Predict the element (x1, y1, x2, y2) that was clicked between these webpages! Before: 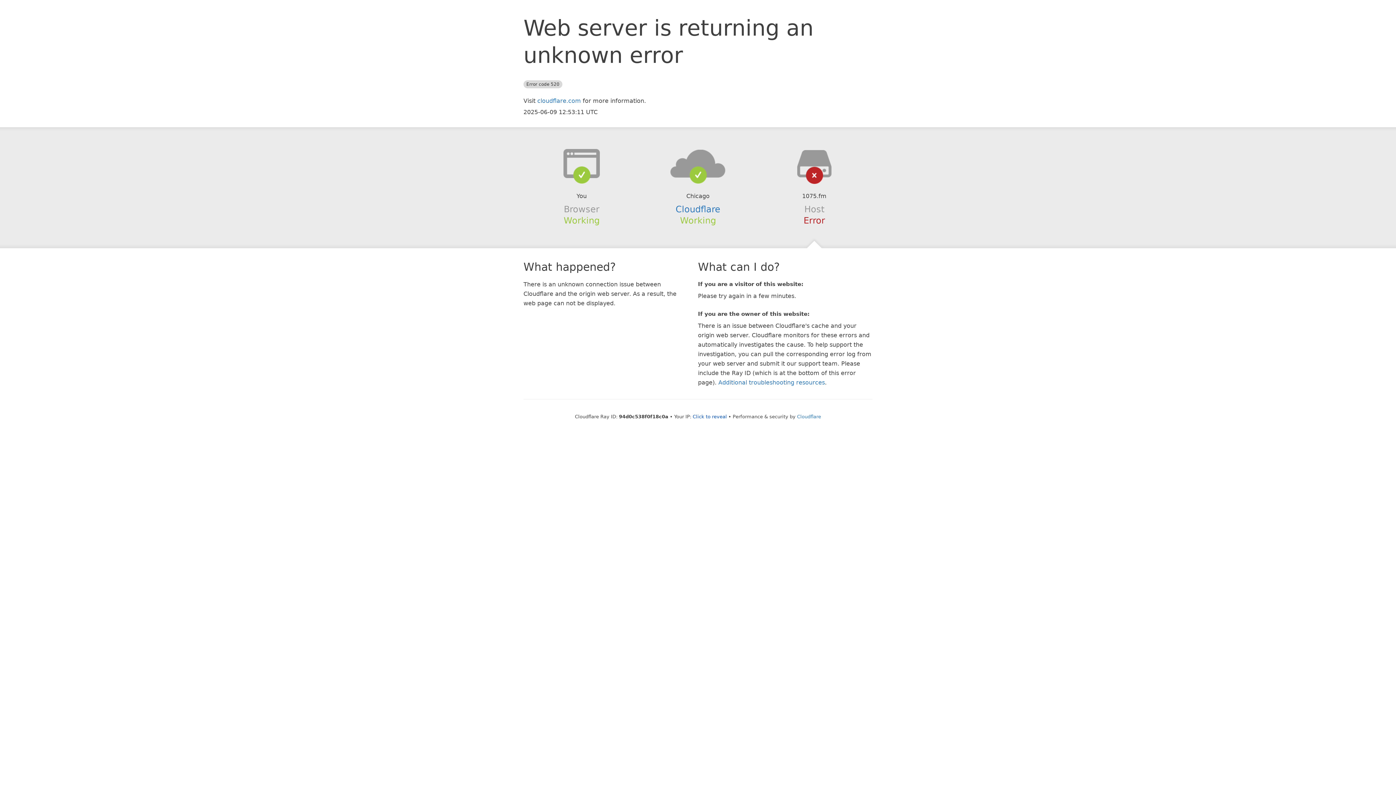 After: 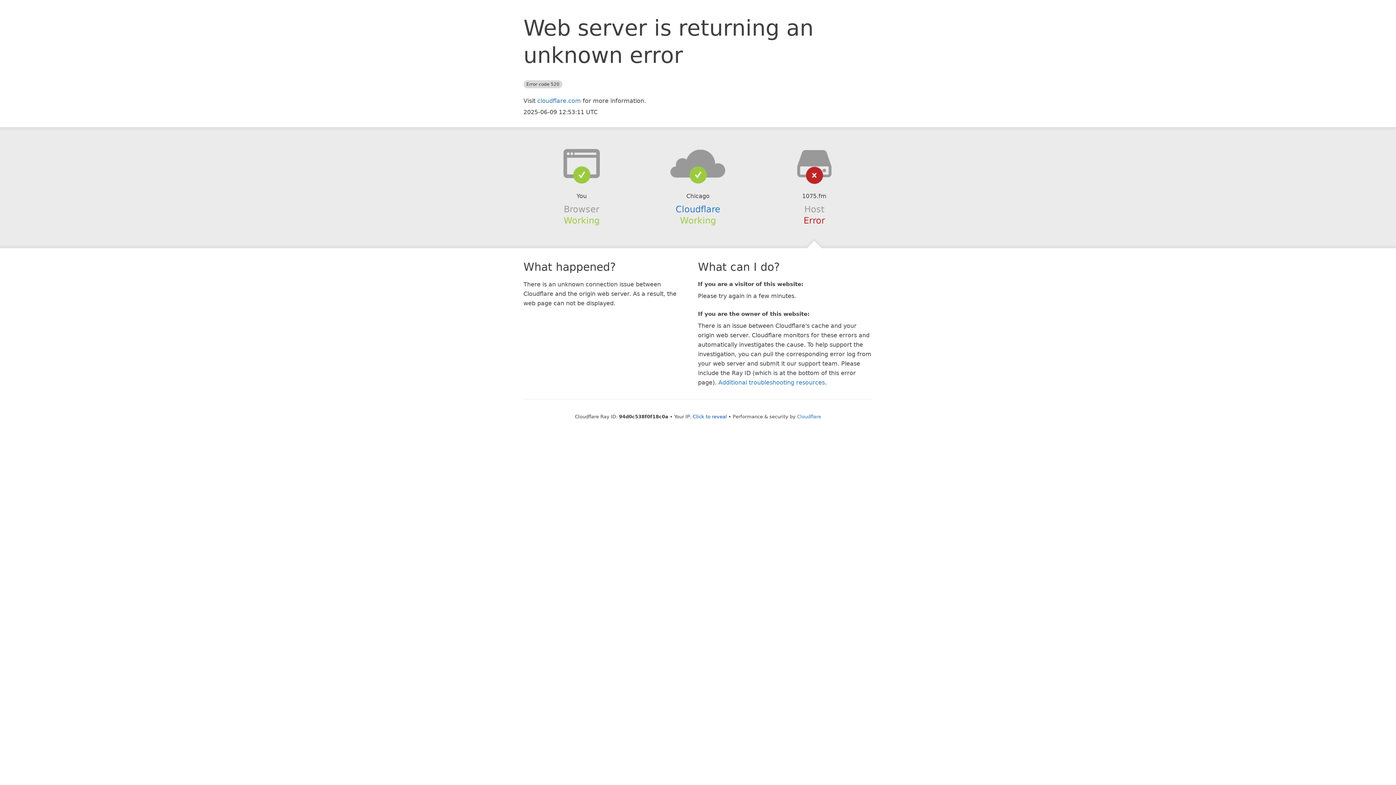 Action: bbox: (639, 148, 756, 178)